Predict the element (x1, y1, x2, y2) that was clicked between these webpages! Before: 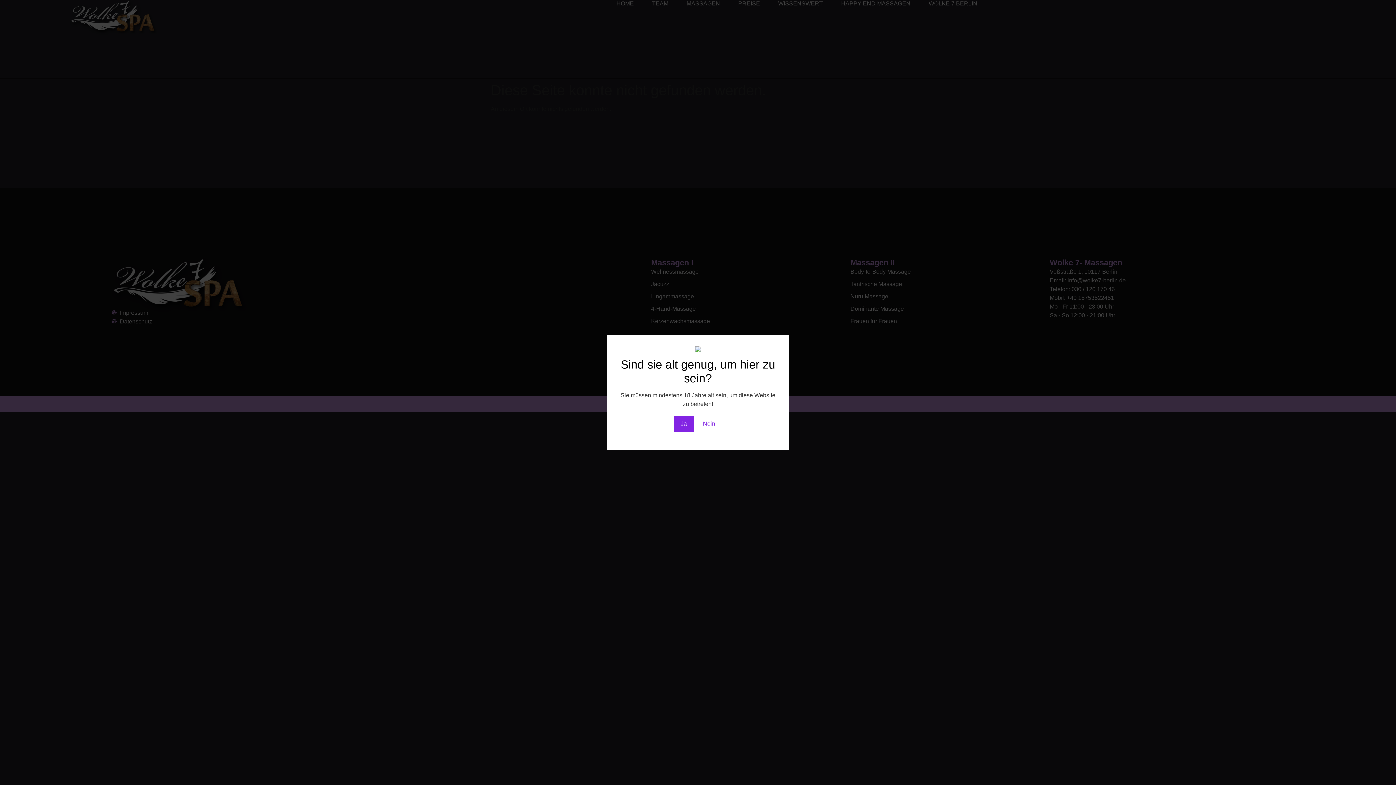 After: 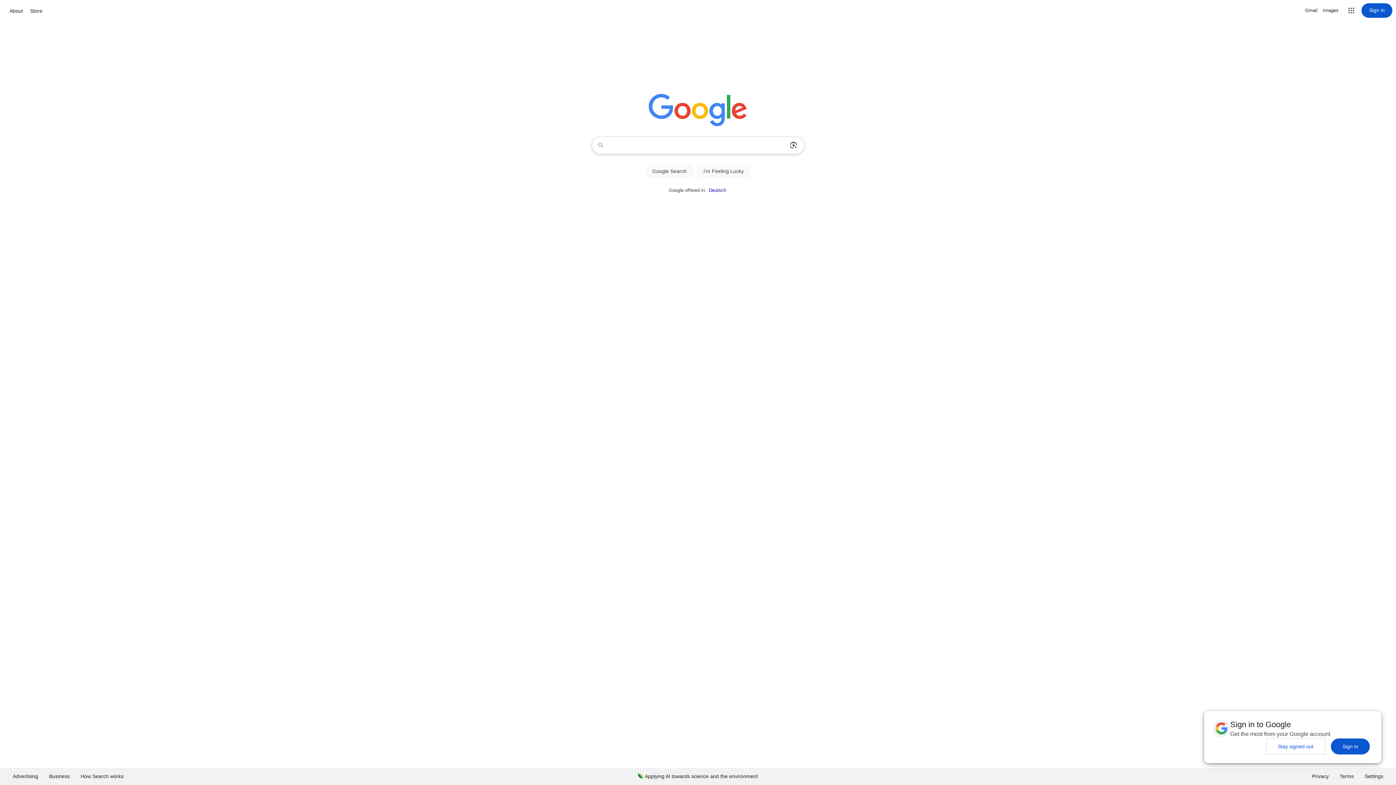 Action: label: Nein bbox: (695, 416, 722, 432)